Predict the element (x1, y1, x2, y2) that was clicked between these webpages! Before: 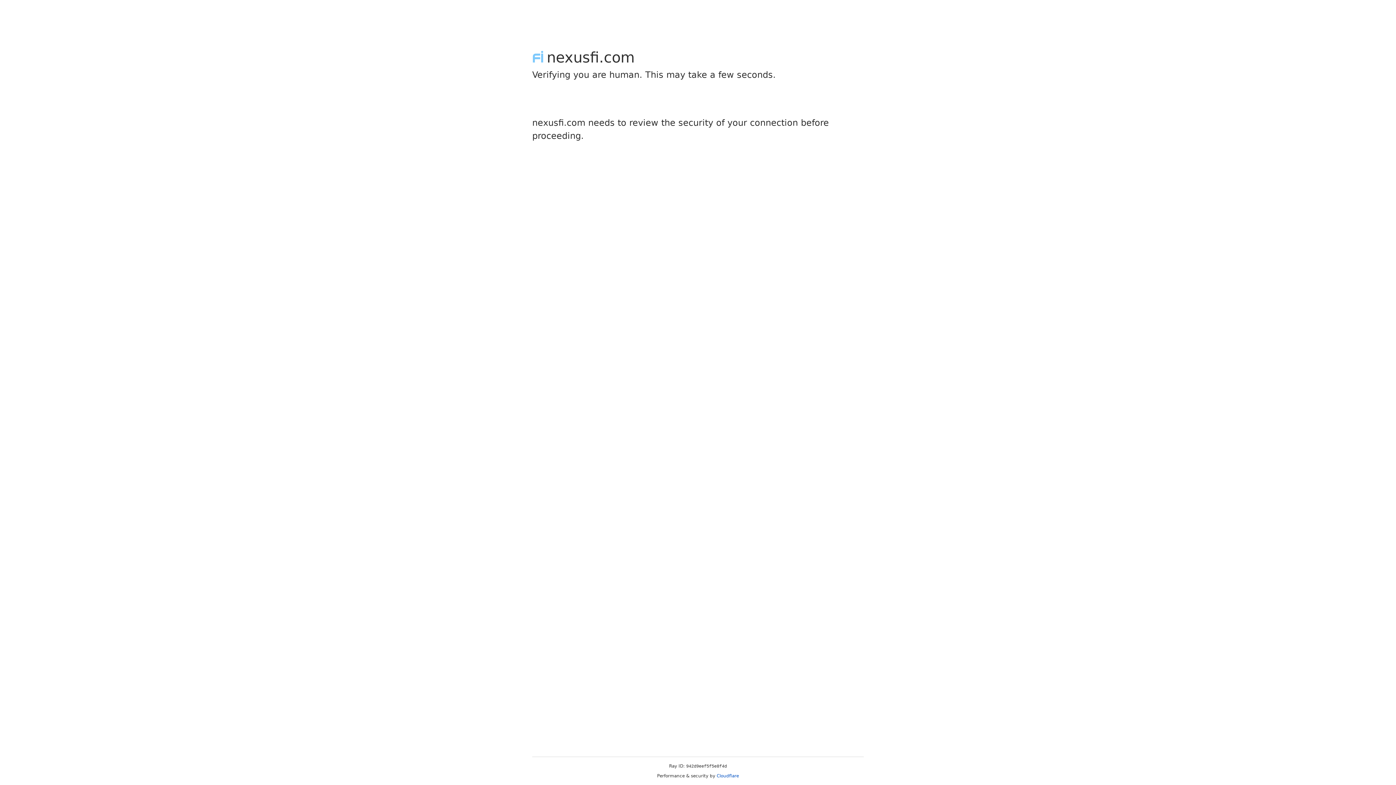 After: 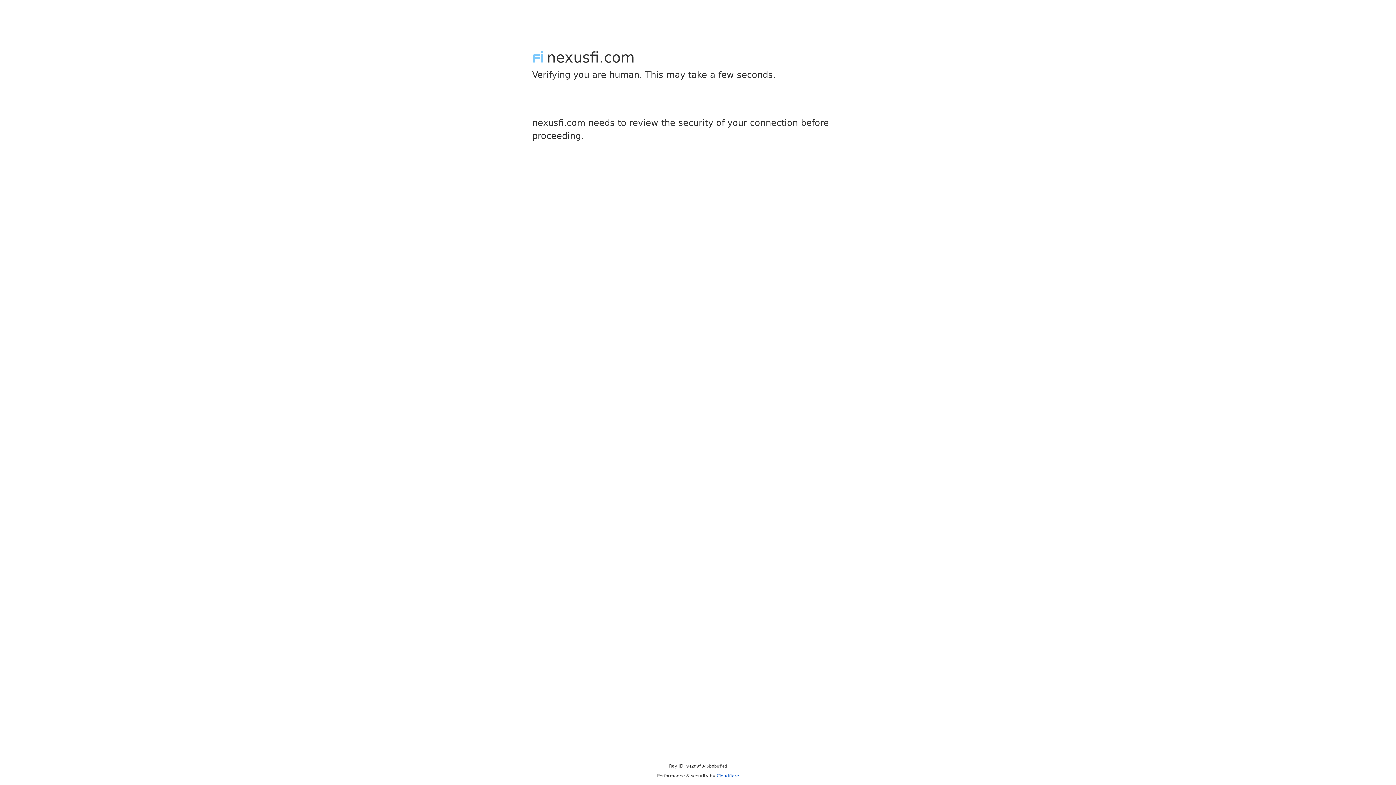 Action: label: Cloudflare bbox: (716, 773, 739, 778)